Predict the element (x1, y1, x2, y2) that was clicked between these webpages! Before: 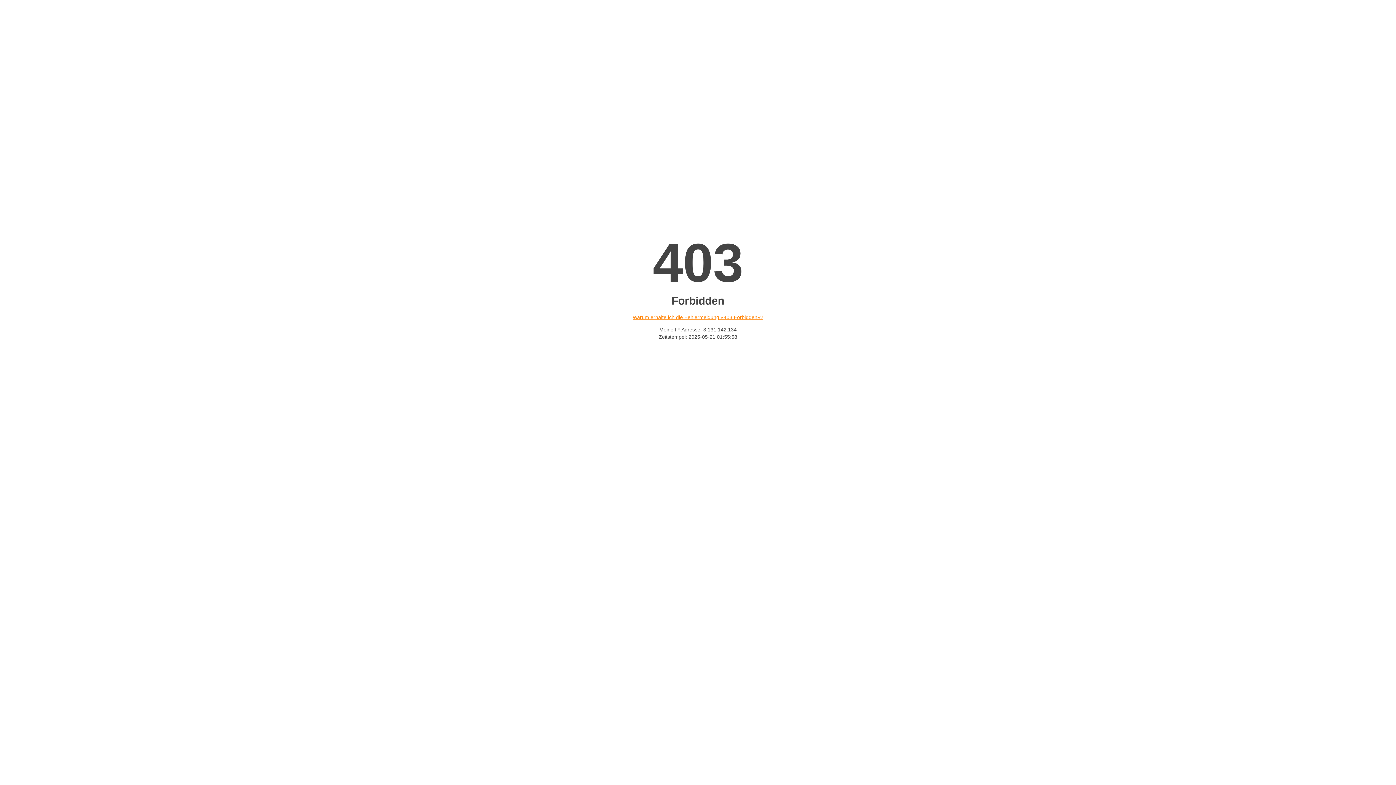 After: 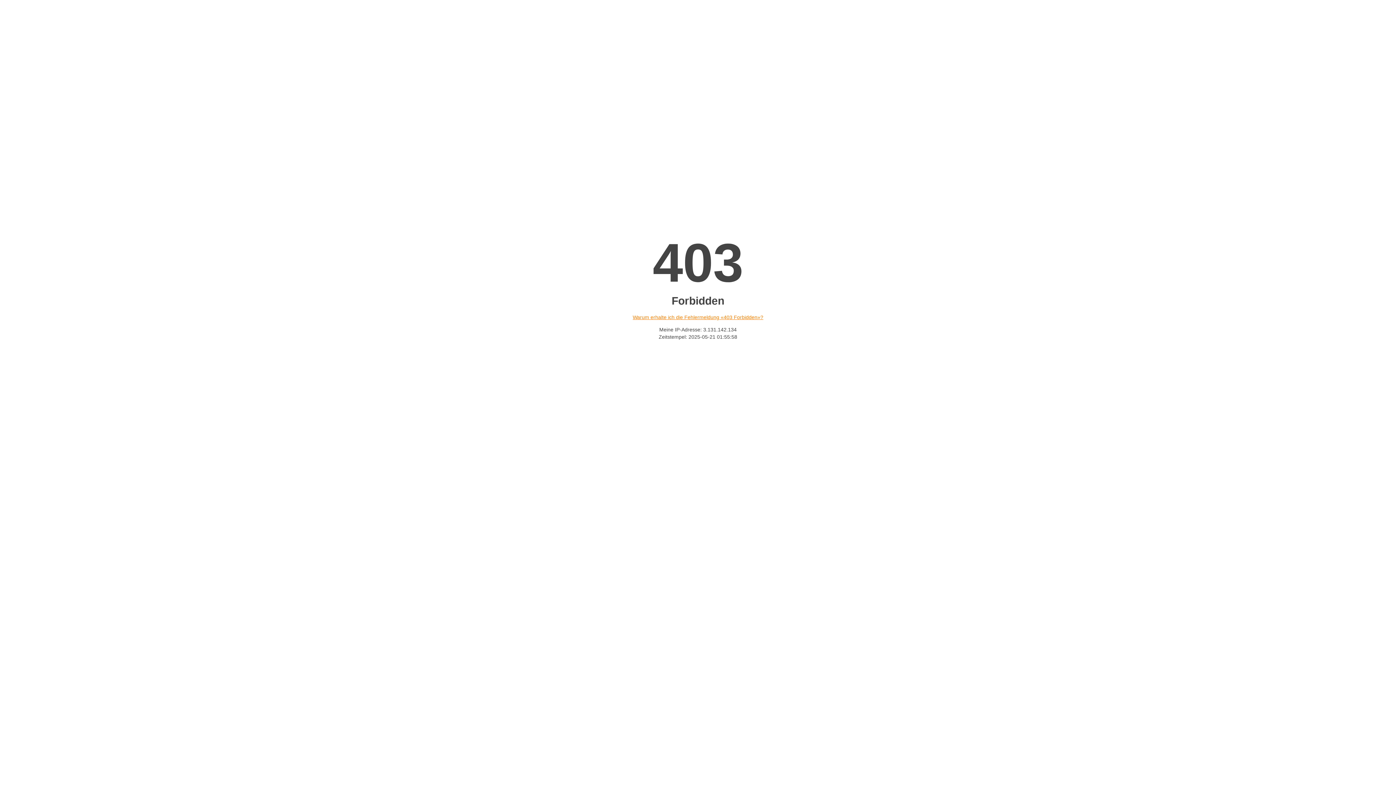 Action: bbox: (632, 314, 763, 320) label: Warum erhalte ich die Fehlermeldung «403 Forbidden»?